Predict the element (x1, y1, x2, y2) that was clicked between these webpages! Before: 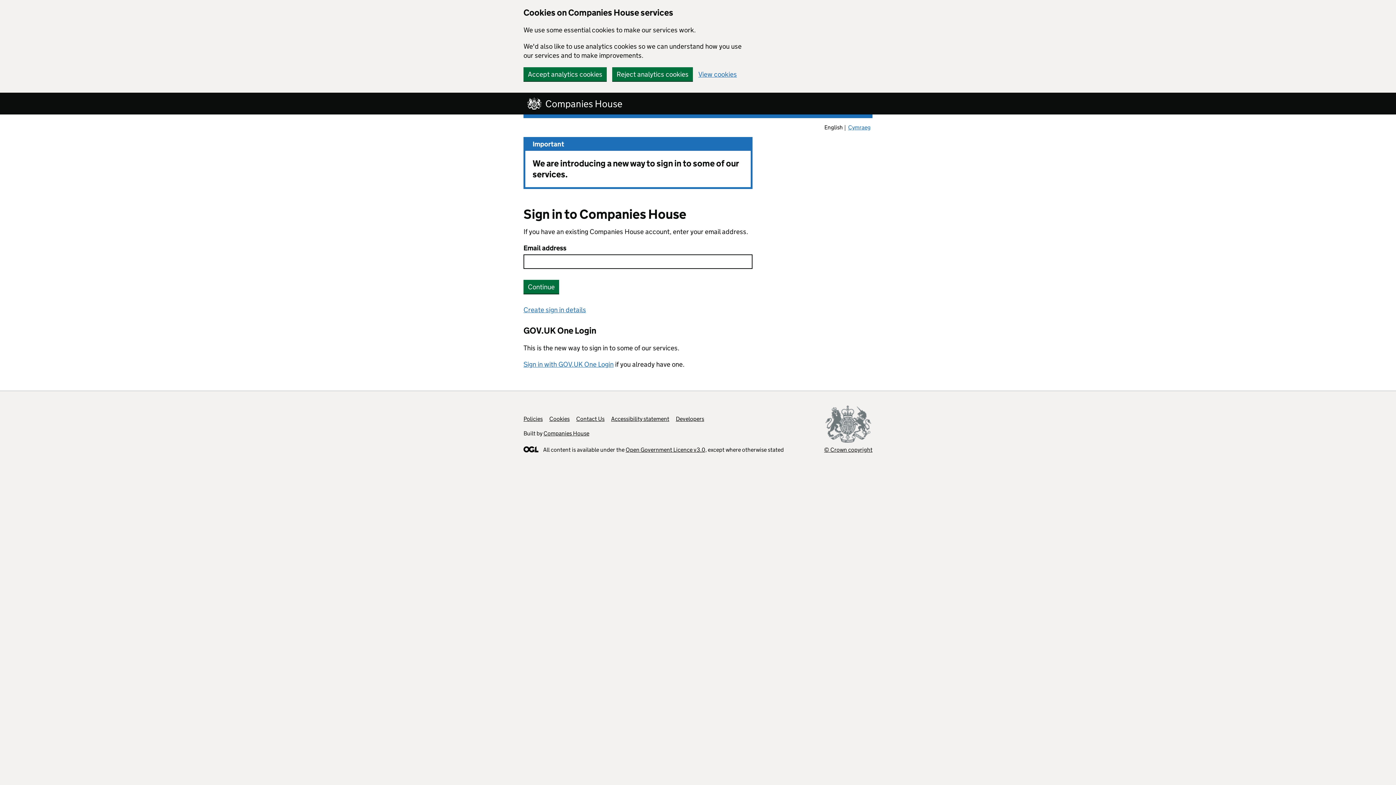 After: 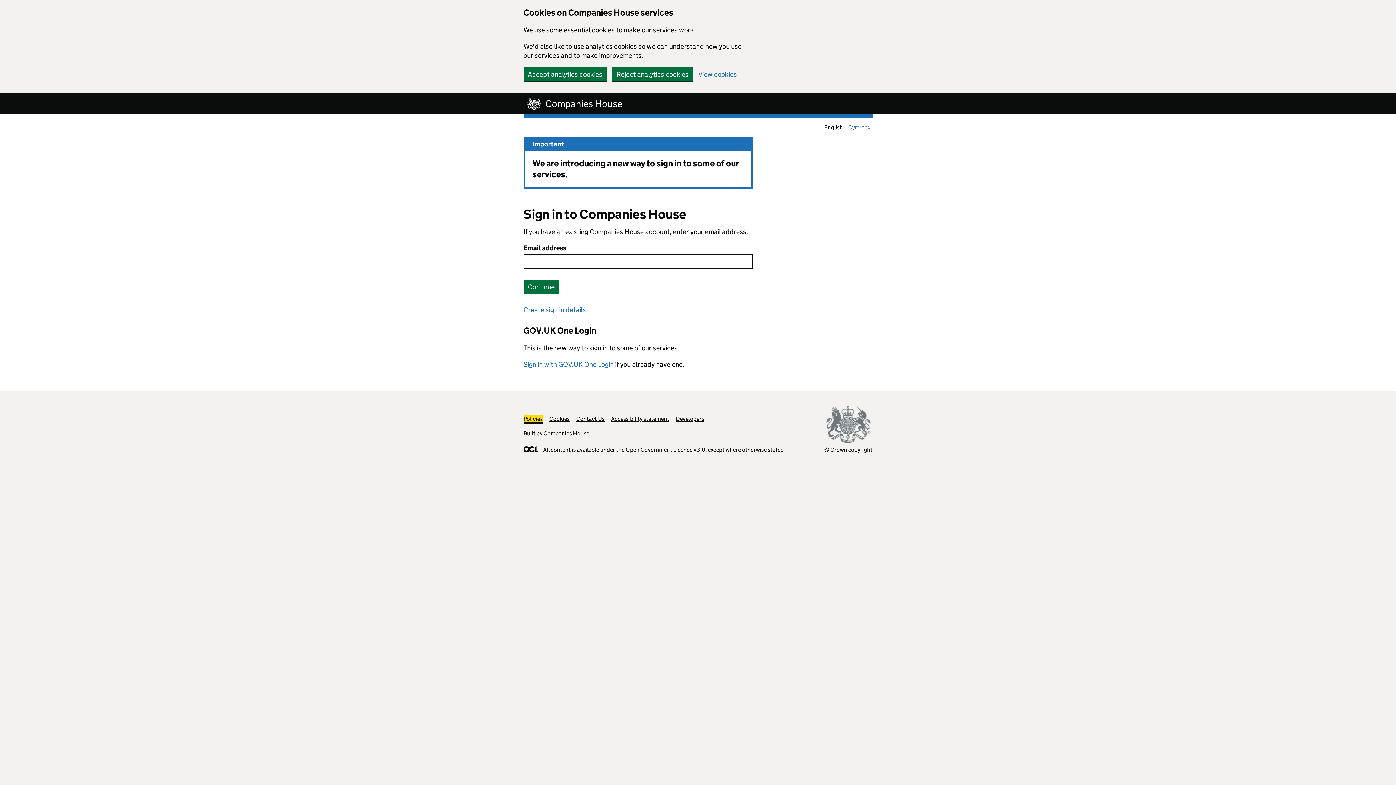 Action: label: Policies bbox: (523, 415, 542, 422)